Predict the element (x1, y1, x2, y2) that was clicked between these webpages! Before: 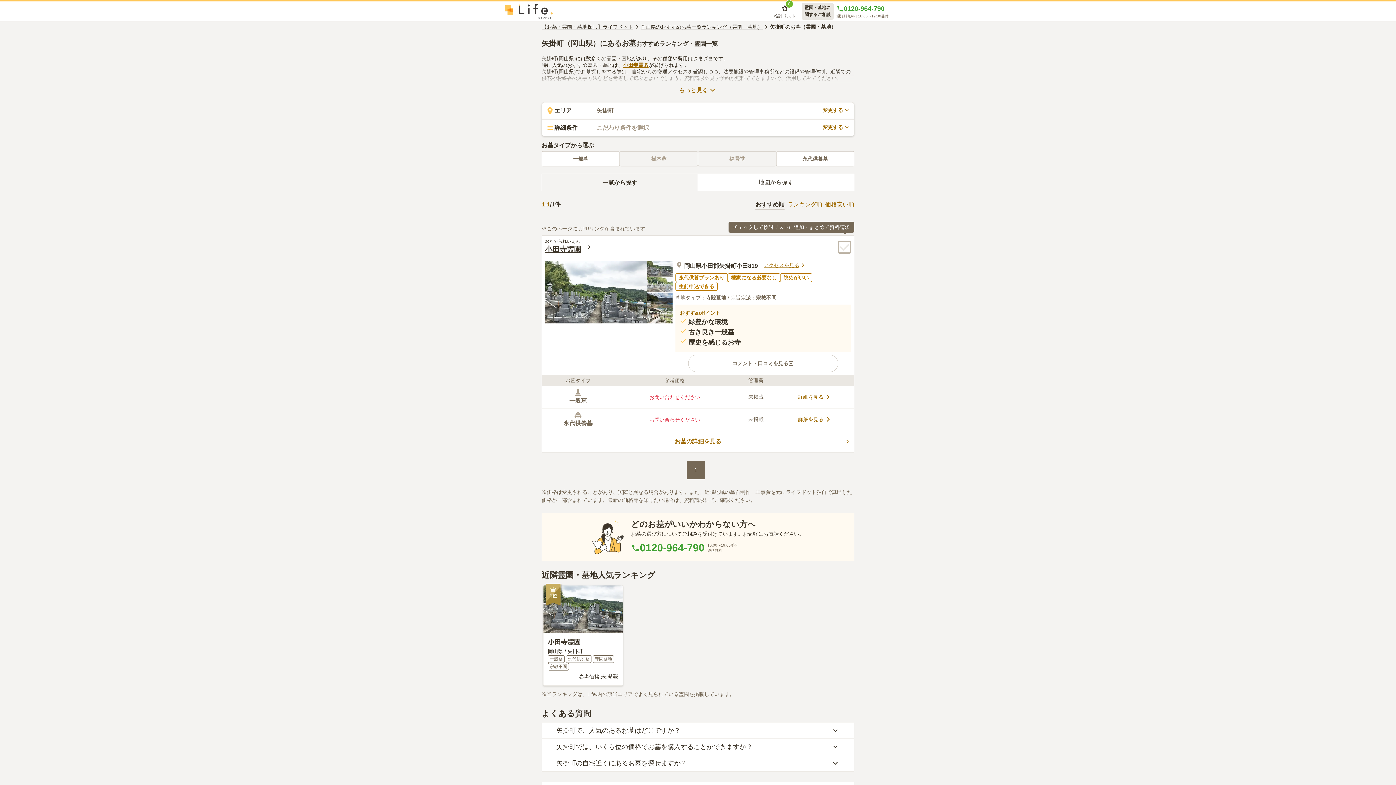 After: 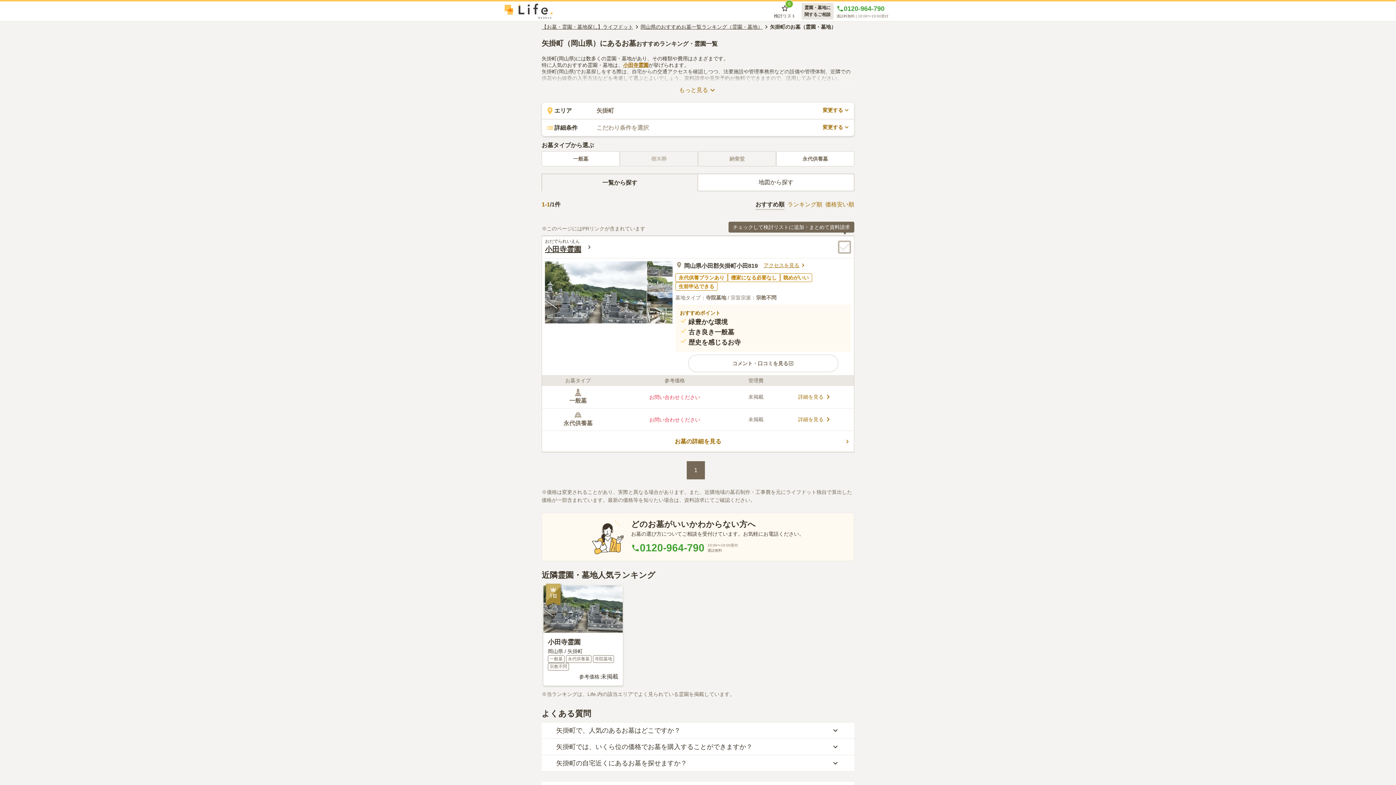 Action: label: 樹木葬 bbox: (620, 151, 698, 166)